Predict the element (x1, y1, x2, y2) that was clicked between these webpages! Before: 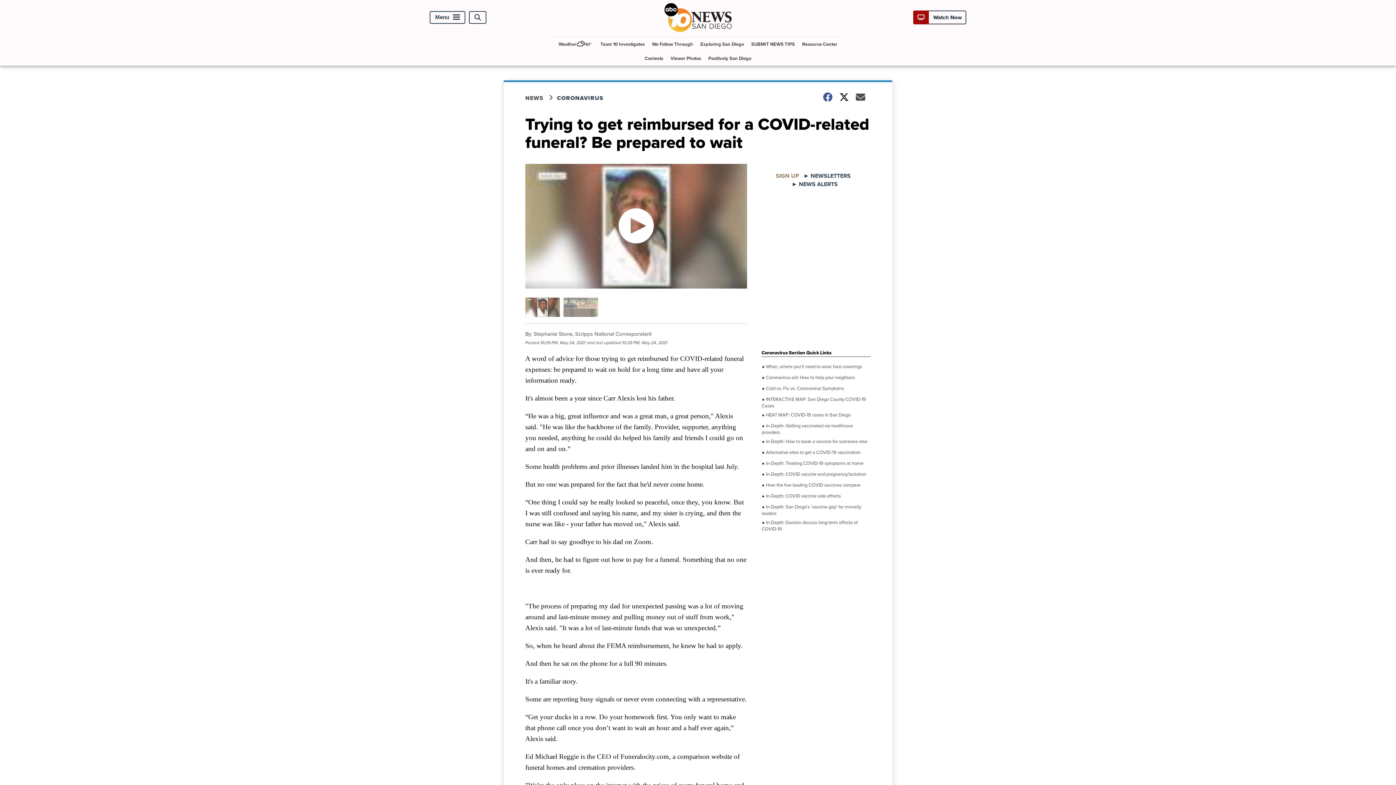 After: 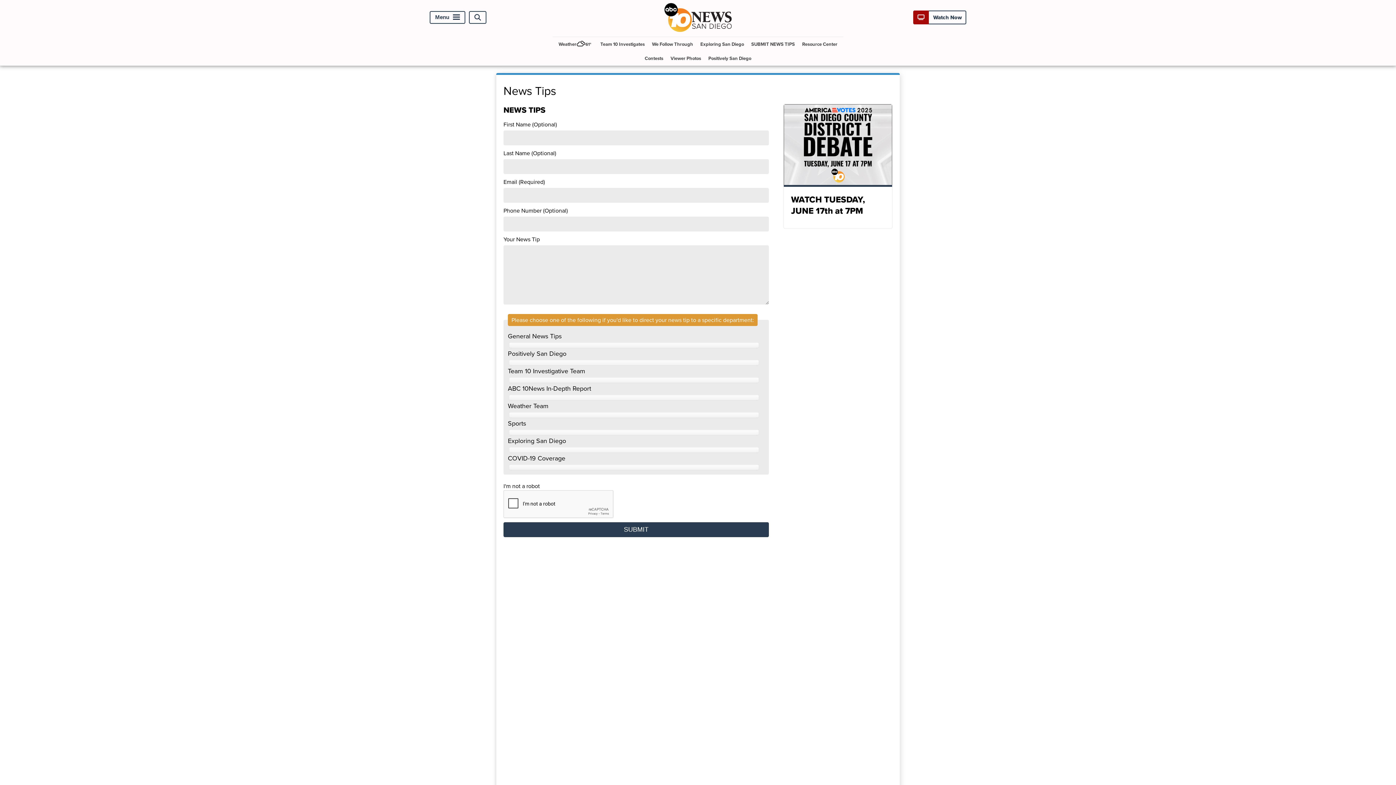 Action: bbox: (748, 36, 798, 51) label: SUBMIT NEWS TIPS